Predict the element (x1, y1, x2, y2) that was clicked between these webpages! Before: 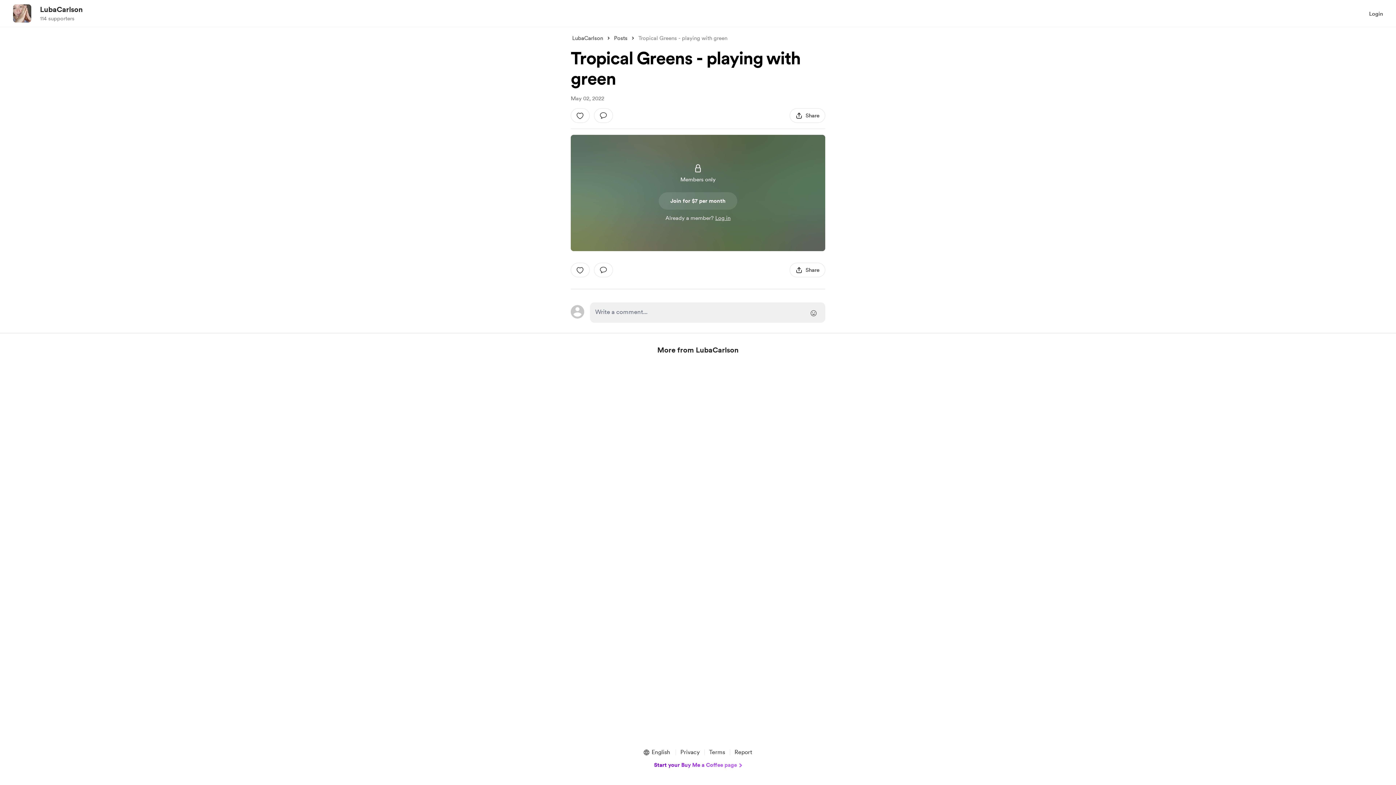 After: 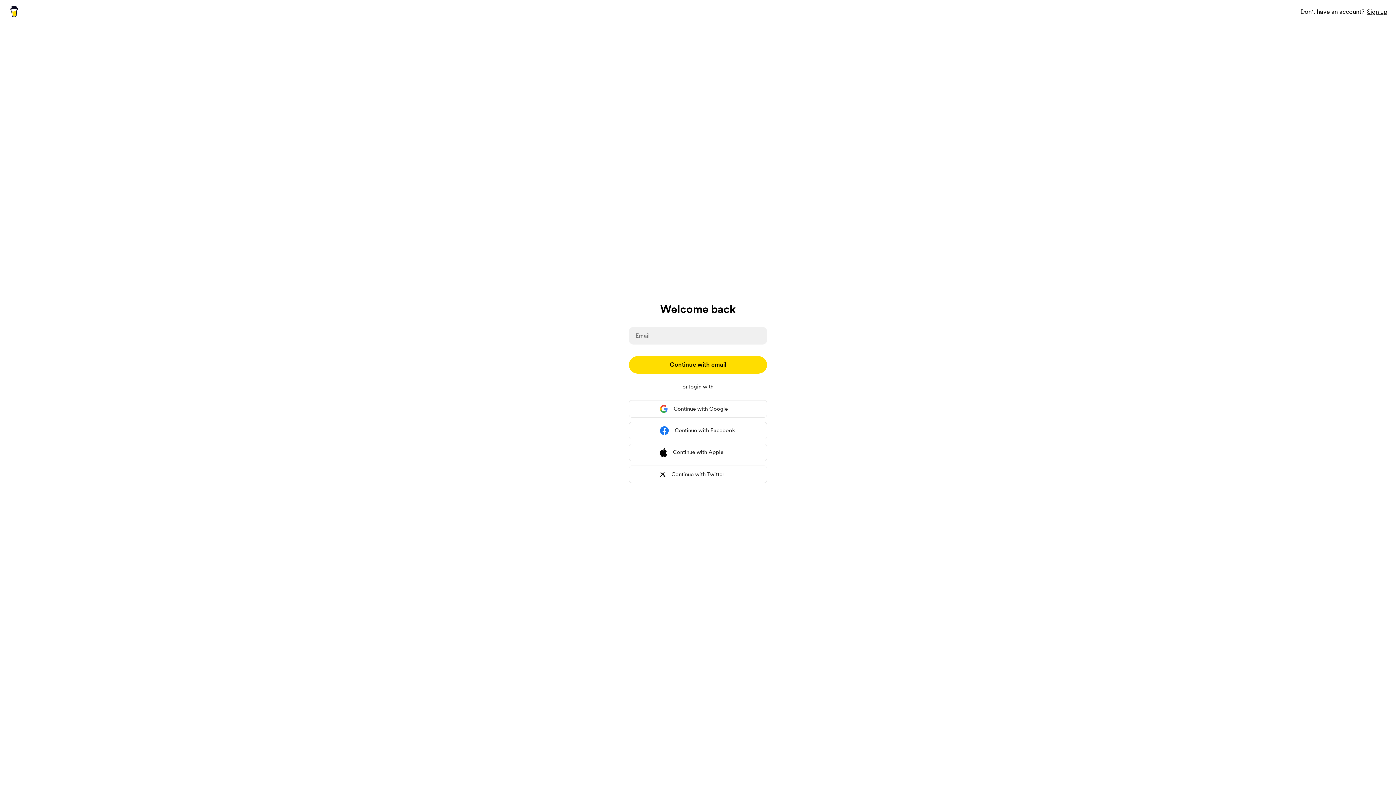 Action: label: Log in bbox: (715, 214, 730, 221)